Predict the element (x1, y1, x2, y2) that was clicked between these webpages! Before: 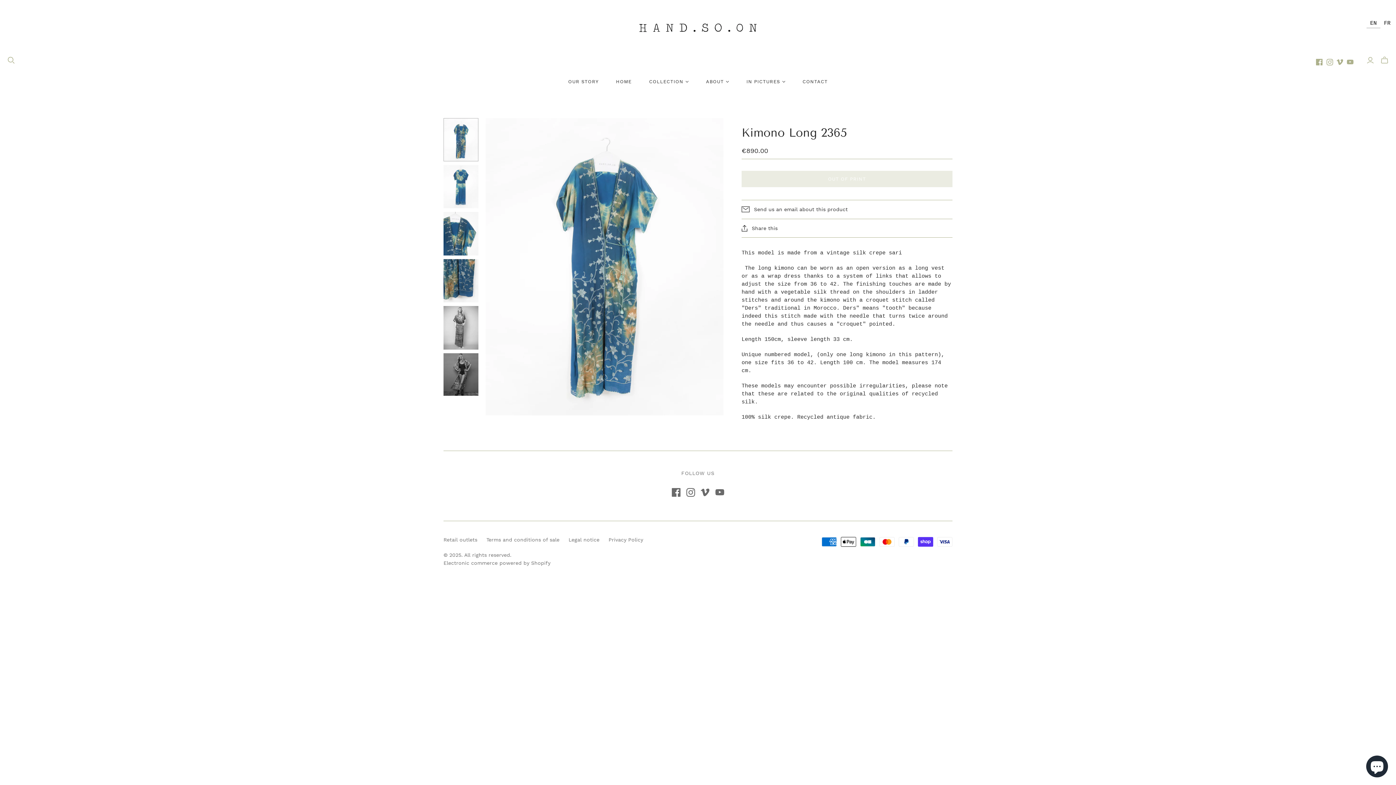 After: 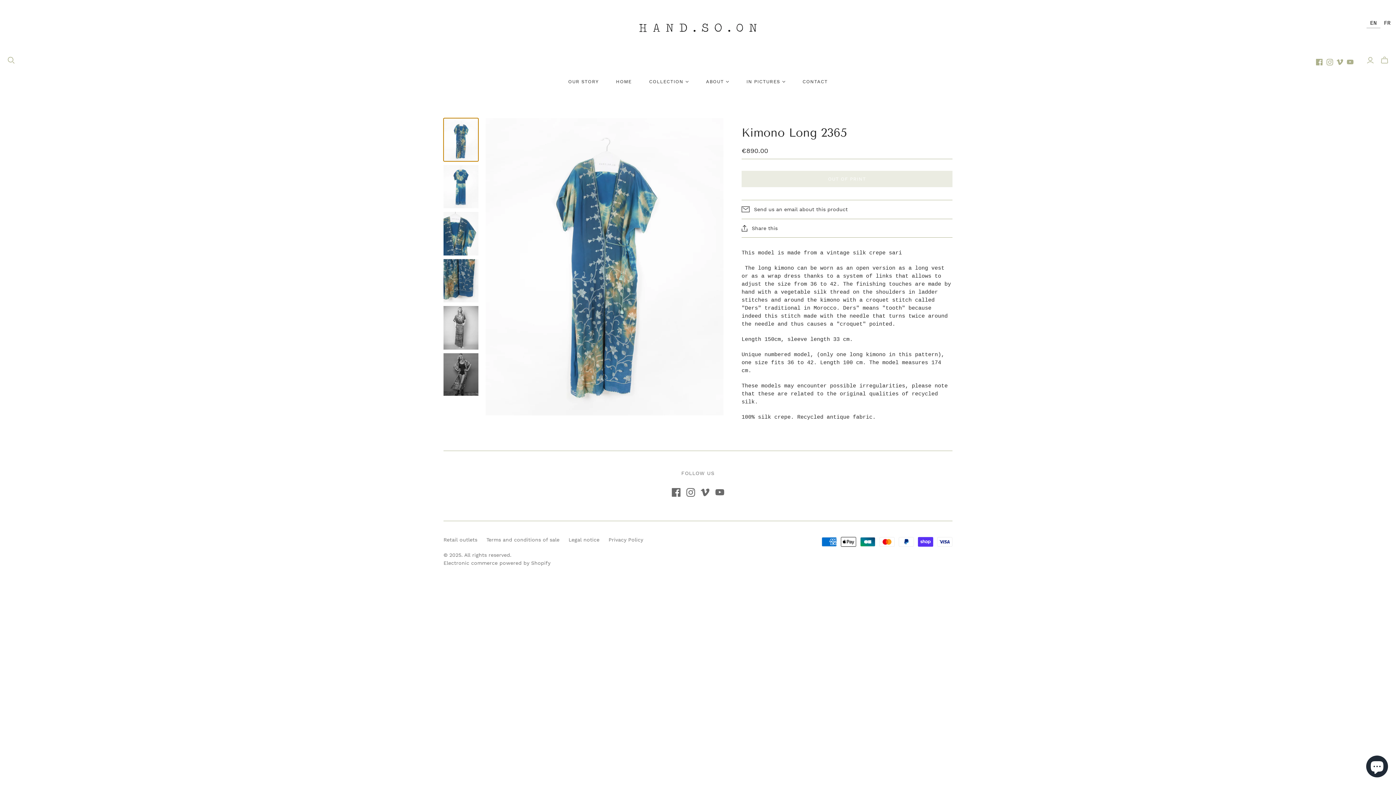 Action: bbox: (443, 118, 478, 161) label: Kimono Long 2365 la vignette